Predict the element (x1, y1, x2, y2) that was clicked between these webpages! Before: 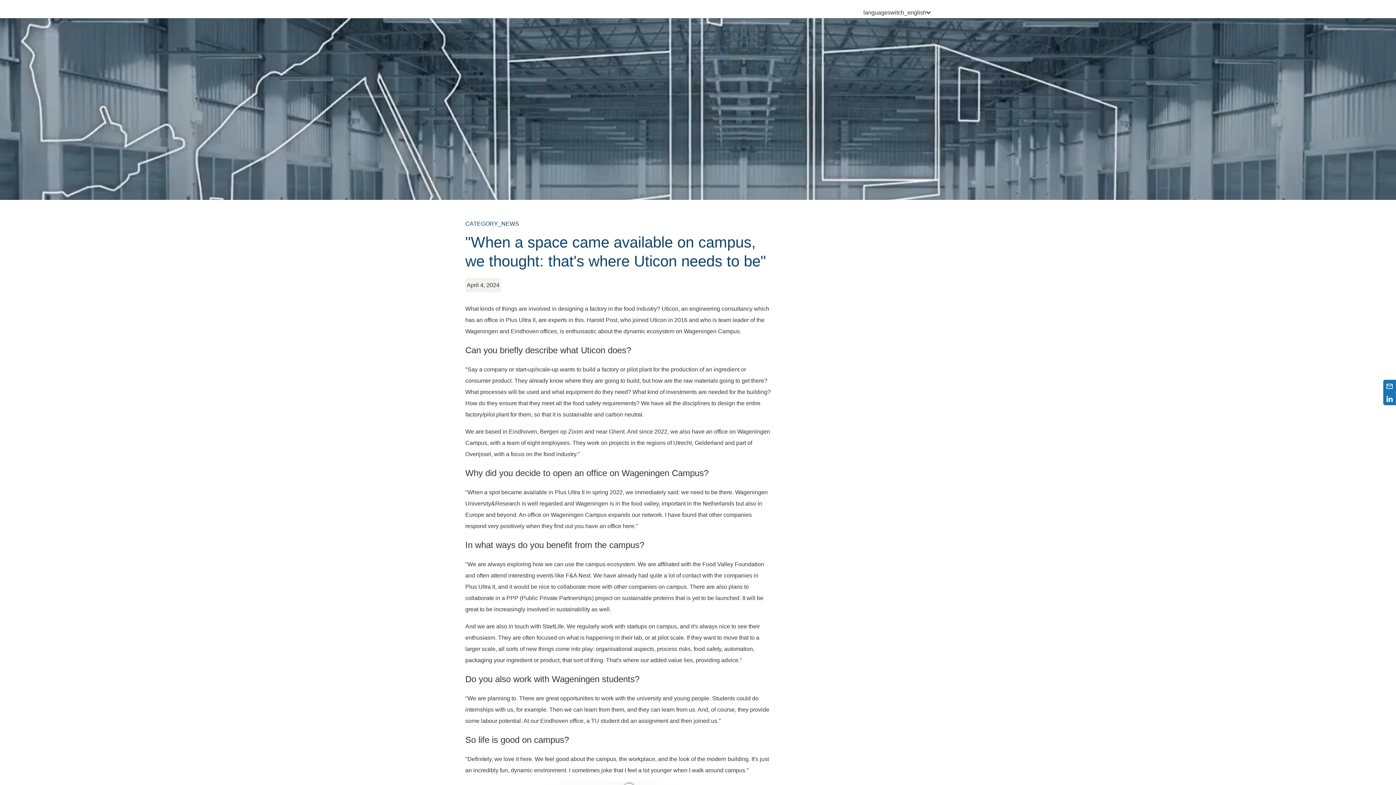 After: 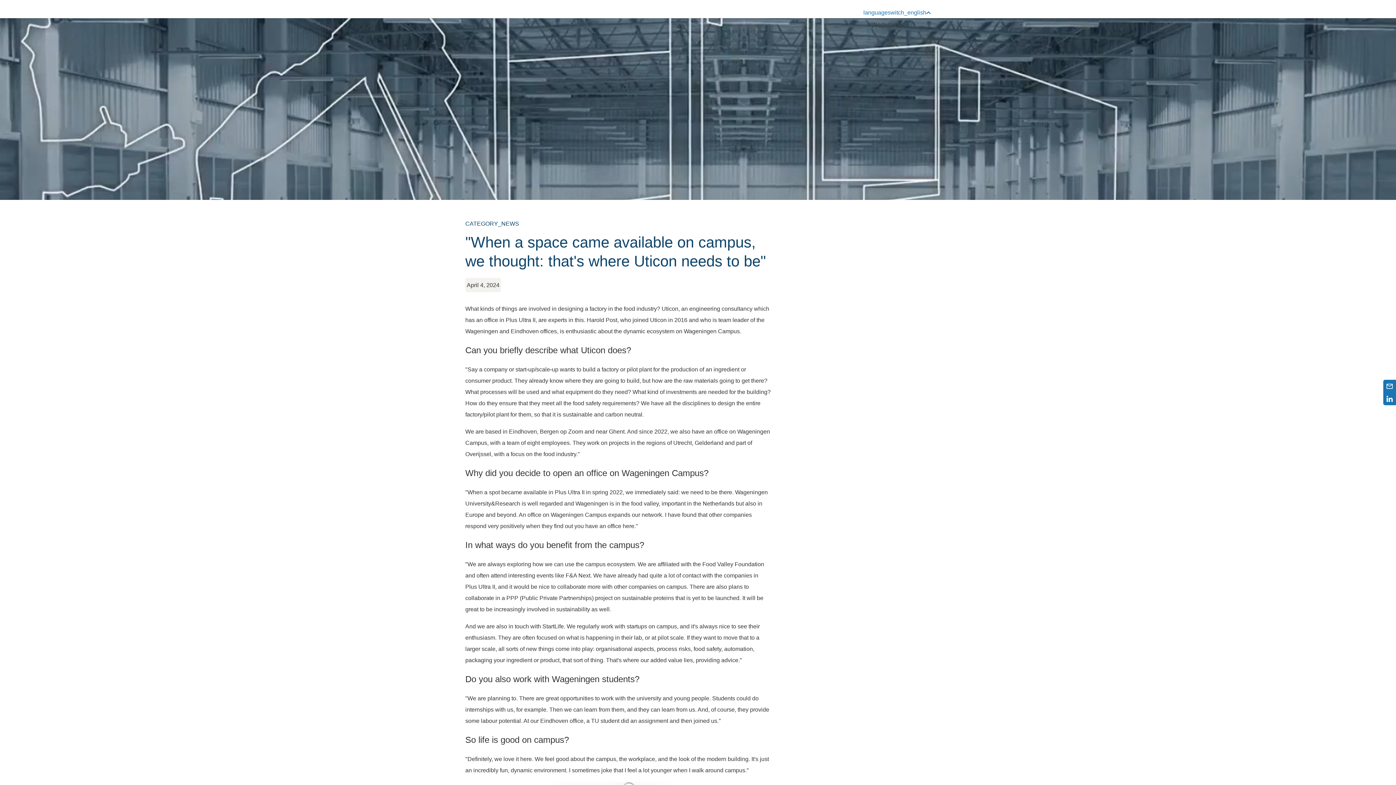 Action: label: languageswitch_english bbox: (863, 7, 930, 18)